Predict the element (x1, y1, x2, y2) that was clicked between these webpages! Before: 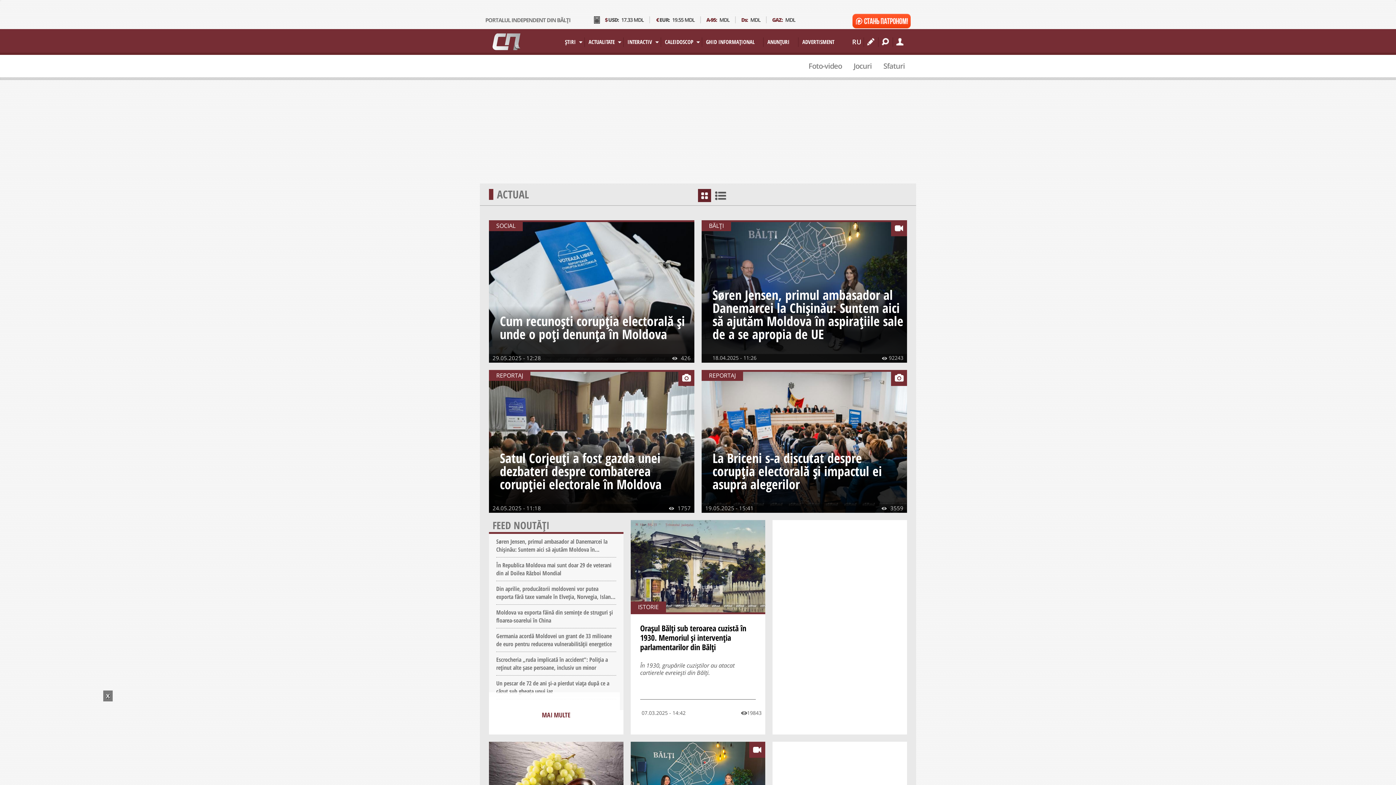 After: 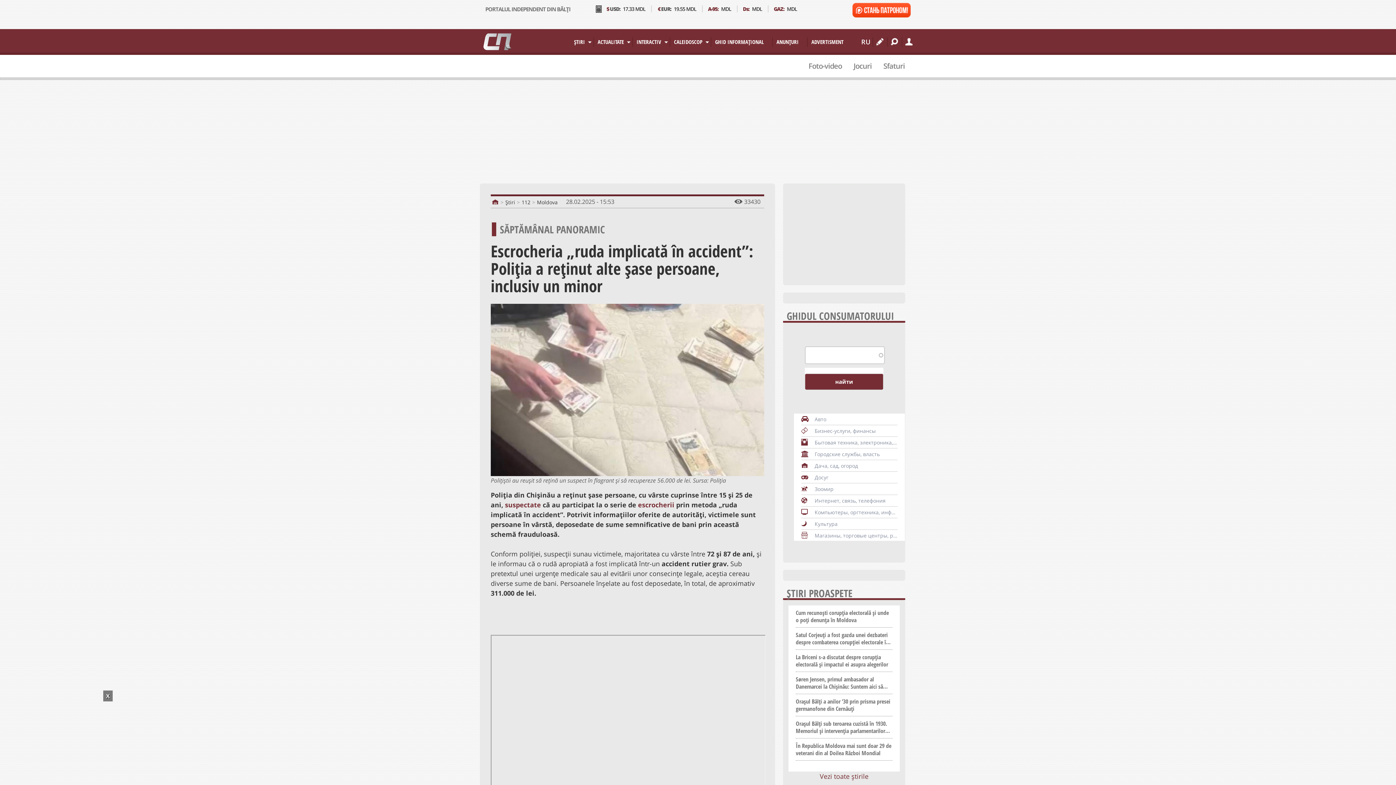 Action: bbox: (496, 655, 616, 671) label: Escrocheria „ruda implicată în accident”: Poliția a reținut alte șase persoane, inclusiv un minor